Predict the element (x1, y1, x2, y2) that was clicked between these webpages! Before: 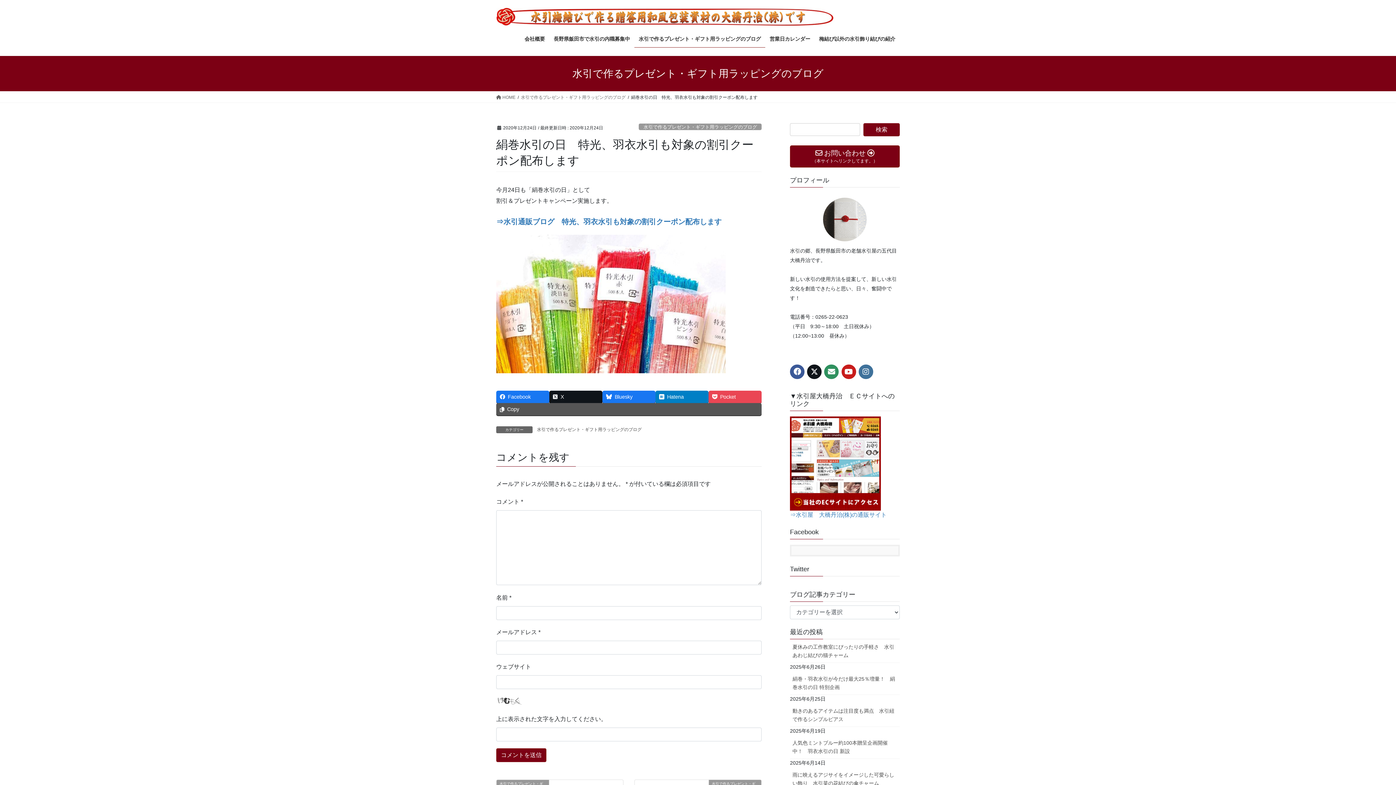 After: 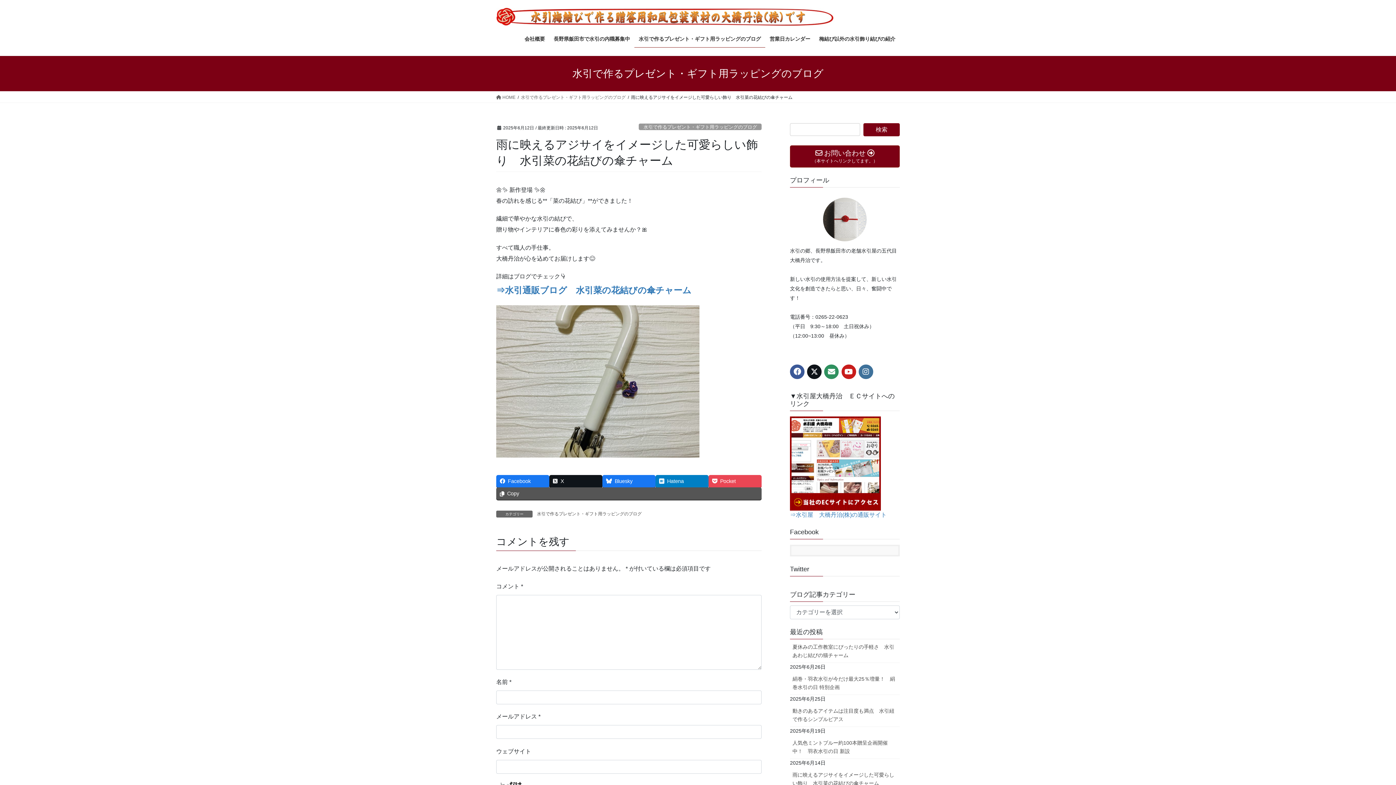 Action: bbox: (790, 767, 900, 791) label: 雨に映えるアジサイをイメージした可愛らしい飾り　水引菜の花結びの傘チャーム